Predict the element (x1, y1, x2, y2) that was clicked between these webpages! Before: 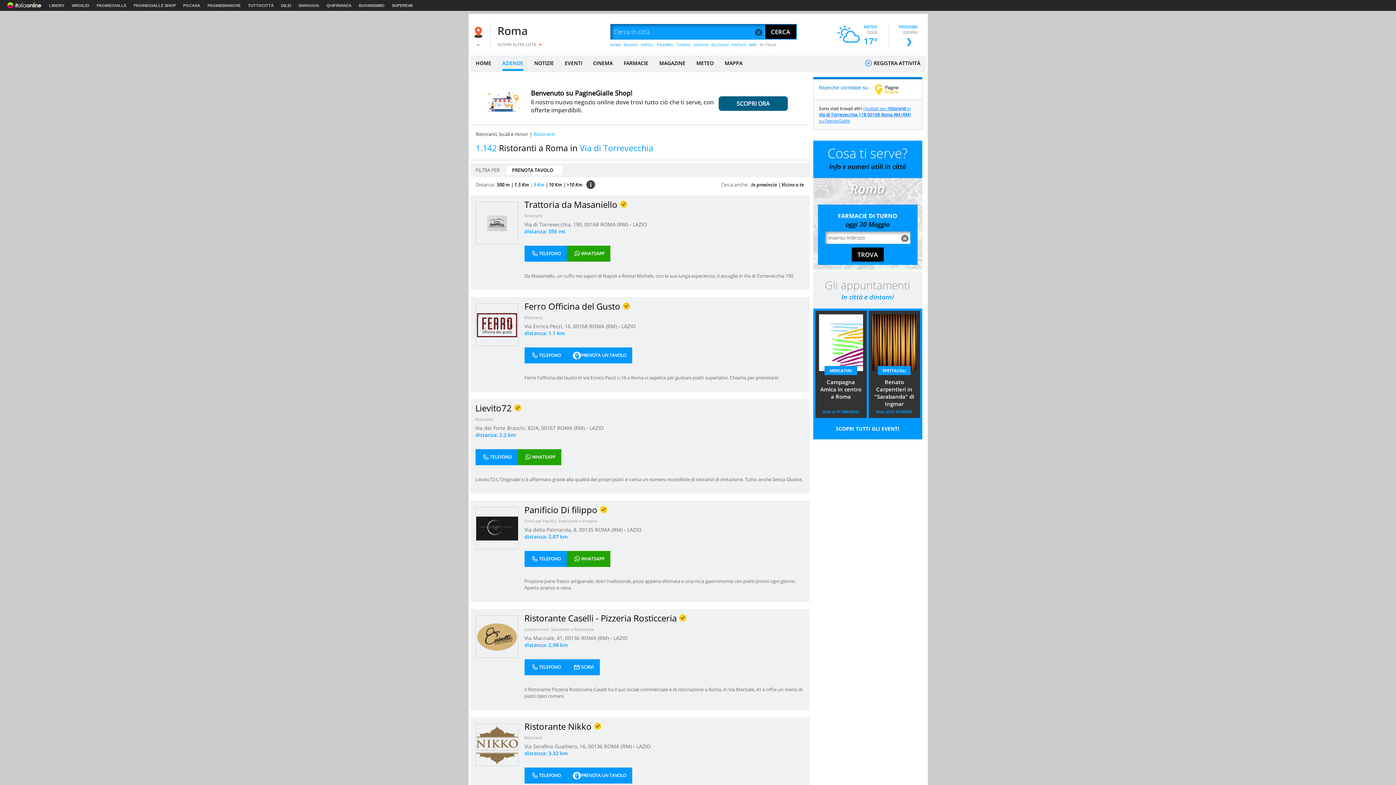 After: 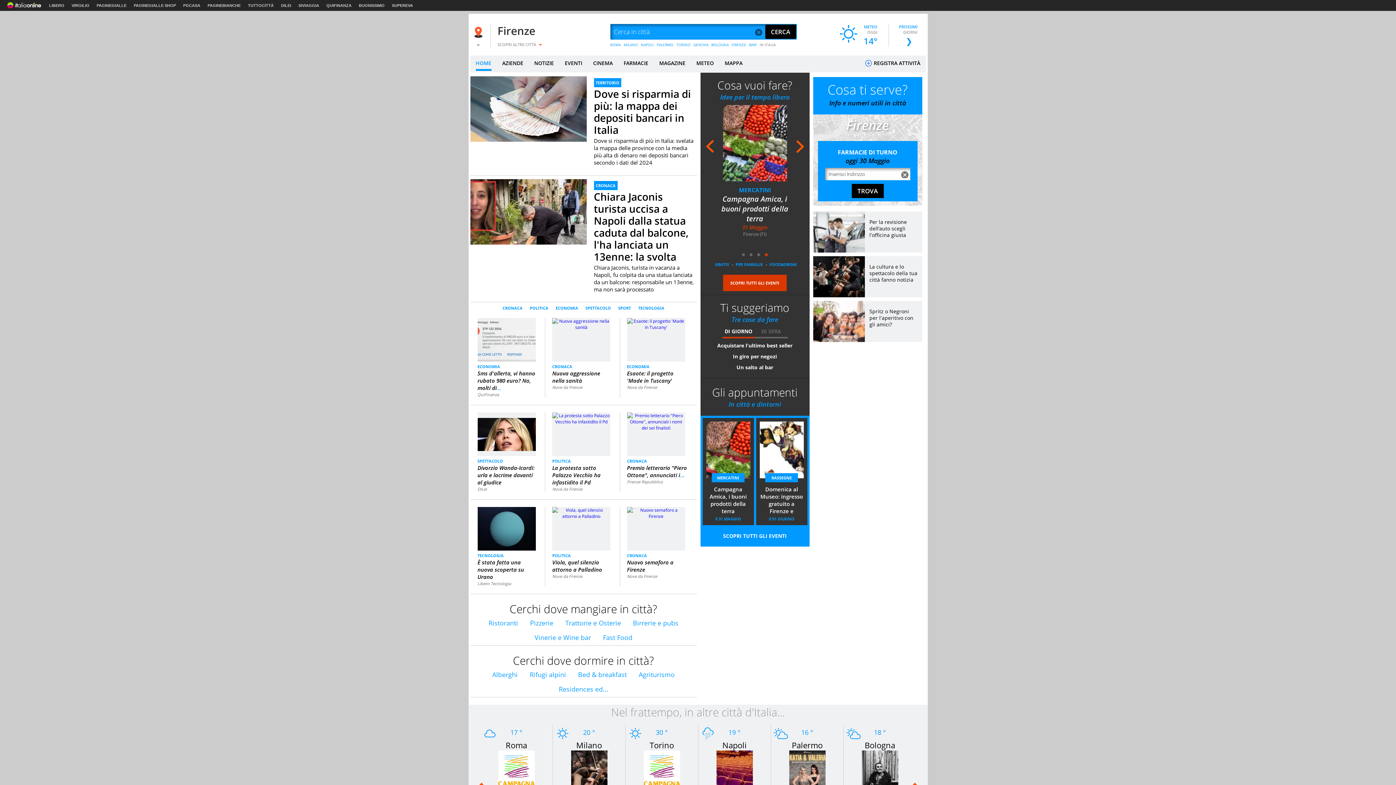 Action: bbox: (731, 42, 746, 47) label: FIRENZE